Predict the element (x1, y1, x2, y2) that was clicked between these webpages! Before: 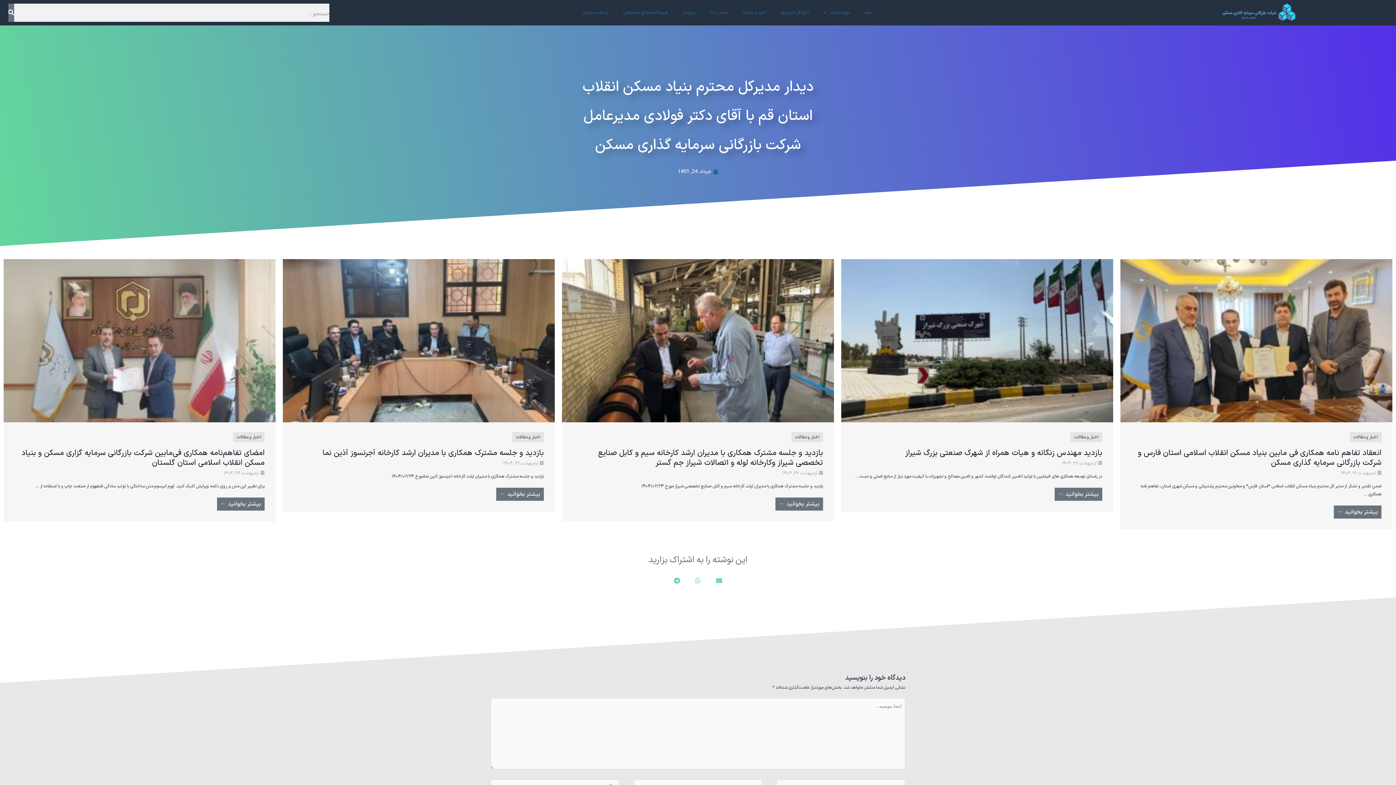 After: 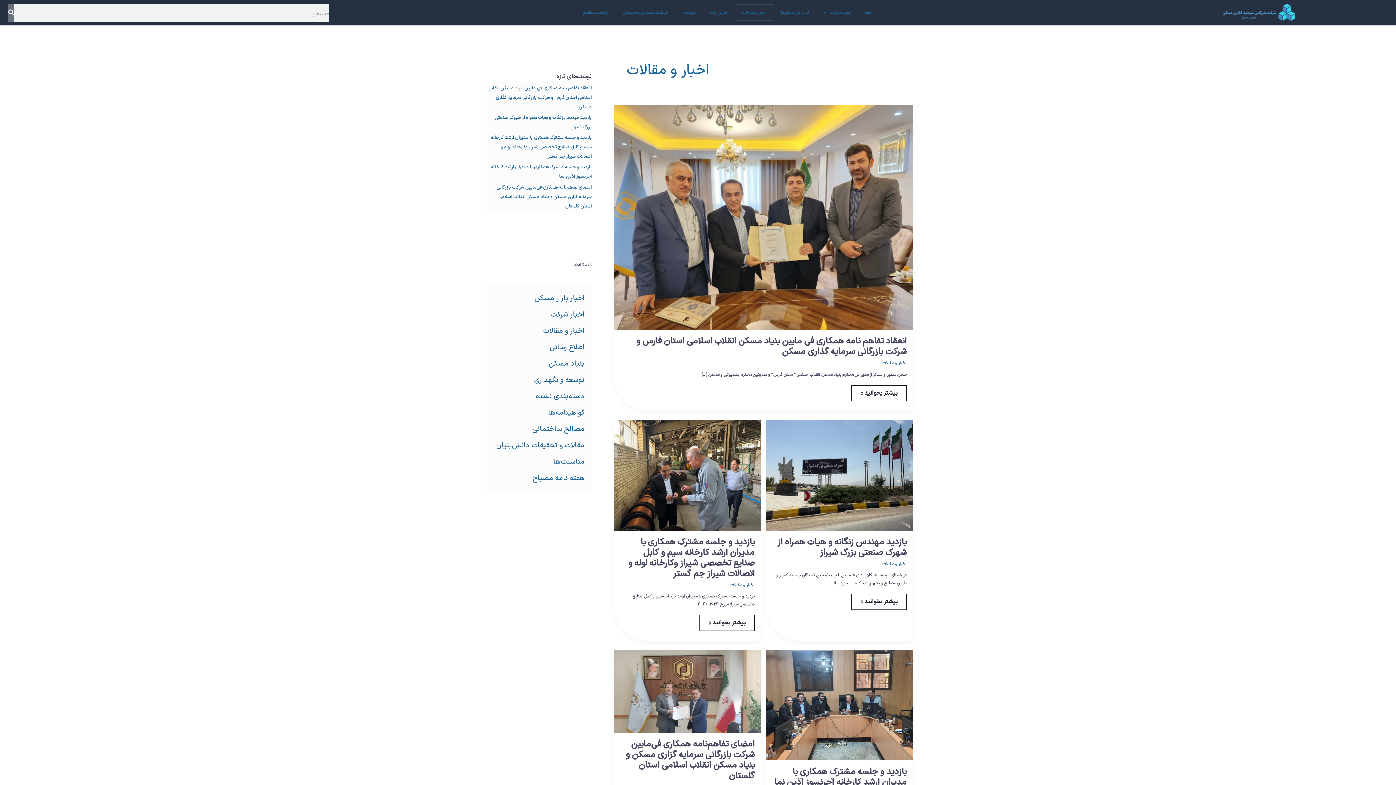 Action: bbox: (1353, 434, 1378, 440) label: اخبار و مقالات